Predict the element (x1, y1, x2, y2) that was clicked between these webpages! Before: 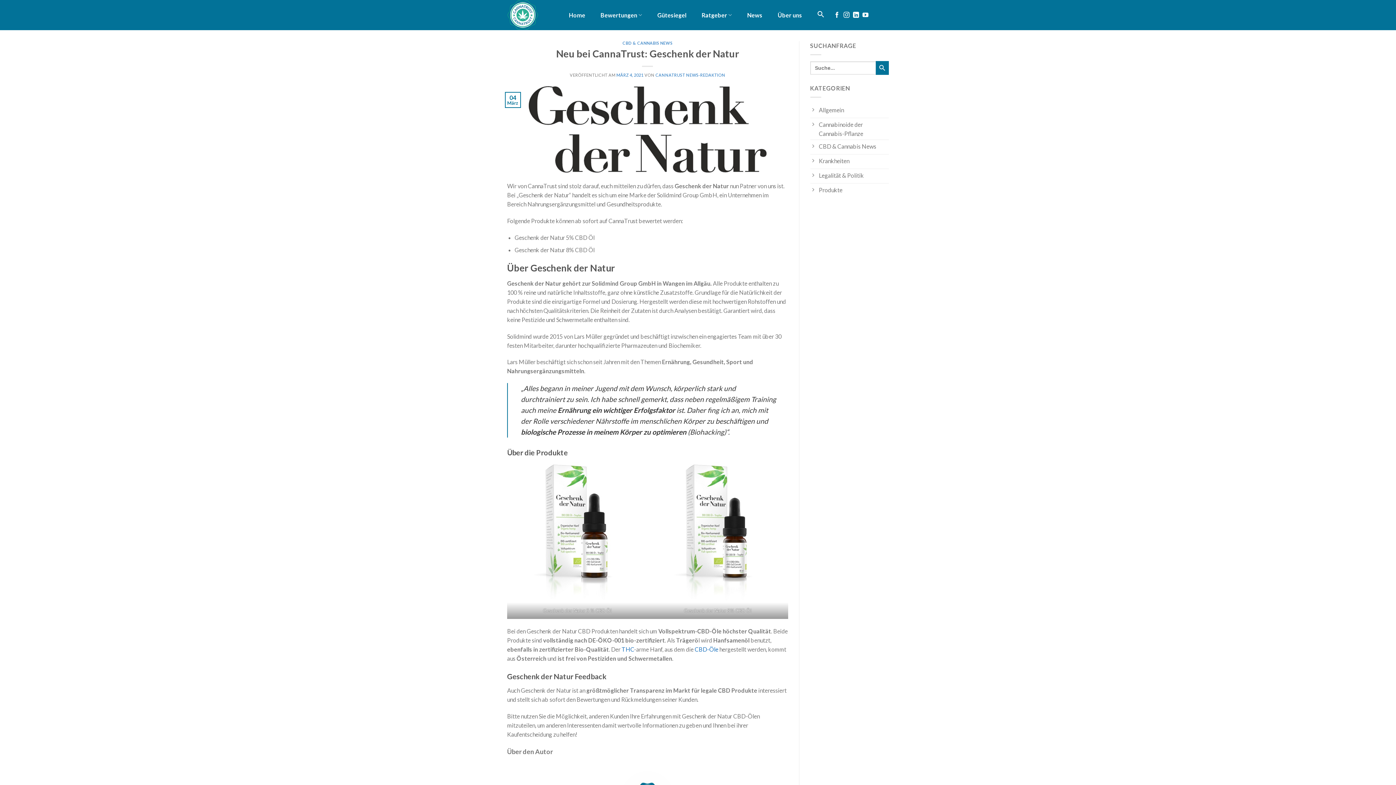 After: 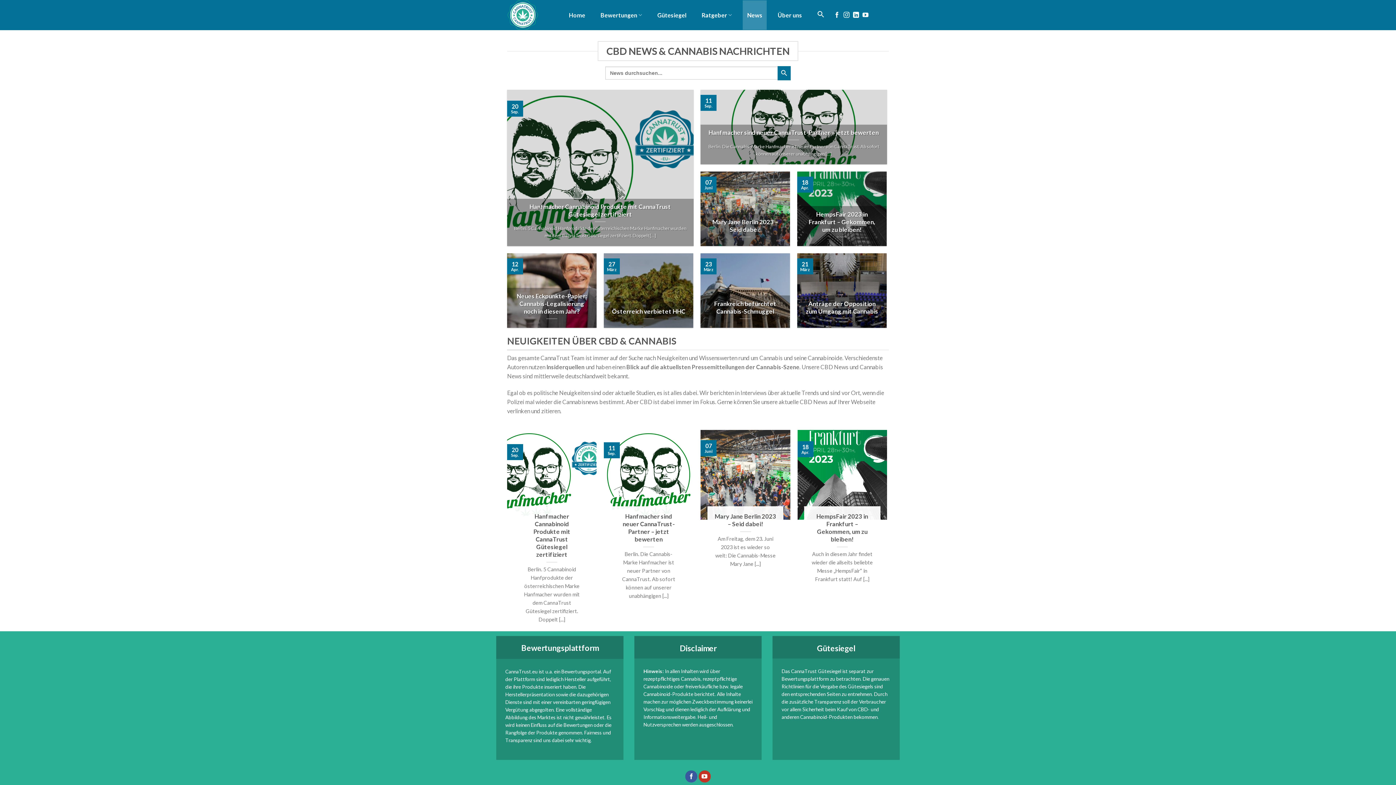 Action: label: News bbox: (743, 0, 767, 29)